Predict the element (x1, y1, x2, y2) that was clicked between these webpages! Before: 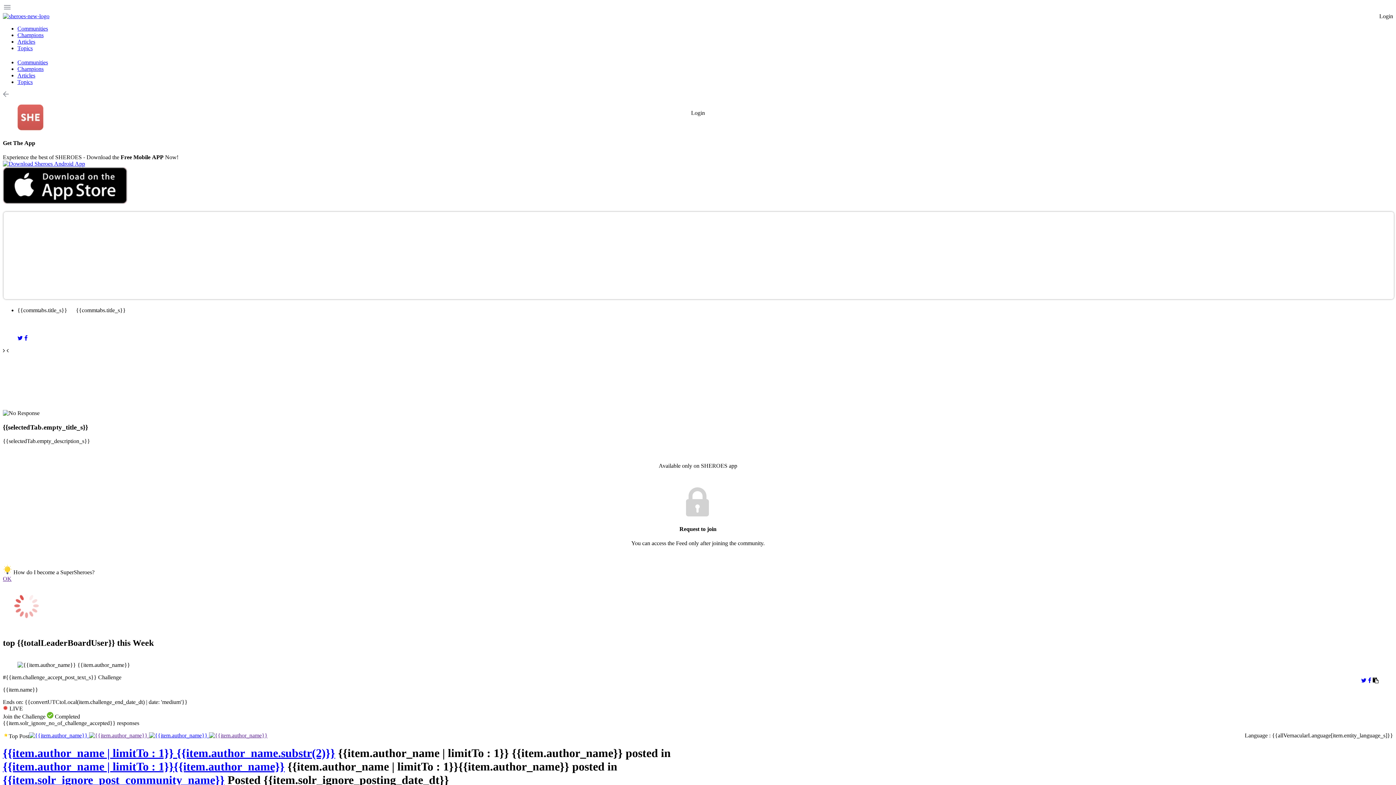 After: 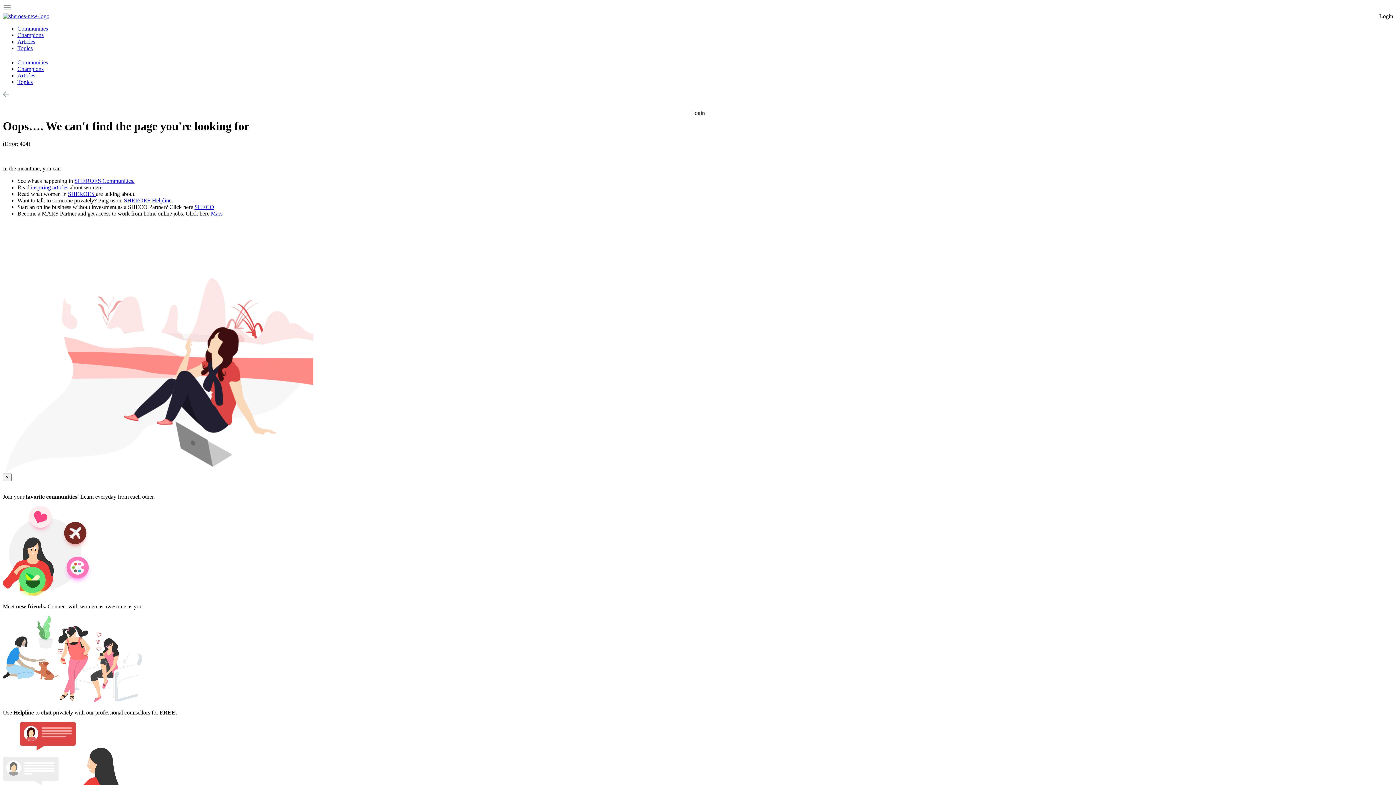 Action: bbox: (29, 732, 89, 738) label:  